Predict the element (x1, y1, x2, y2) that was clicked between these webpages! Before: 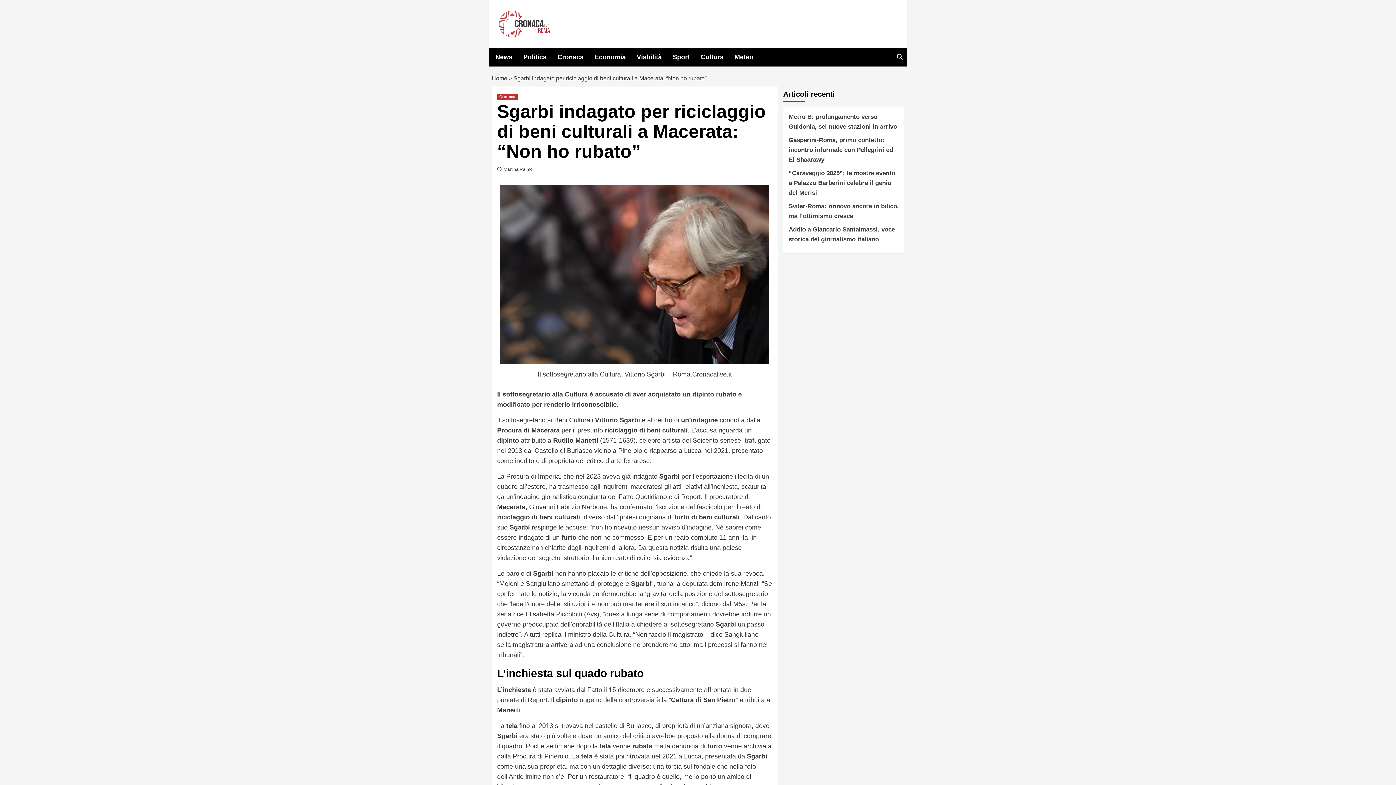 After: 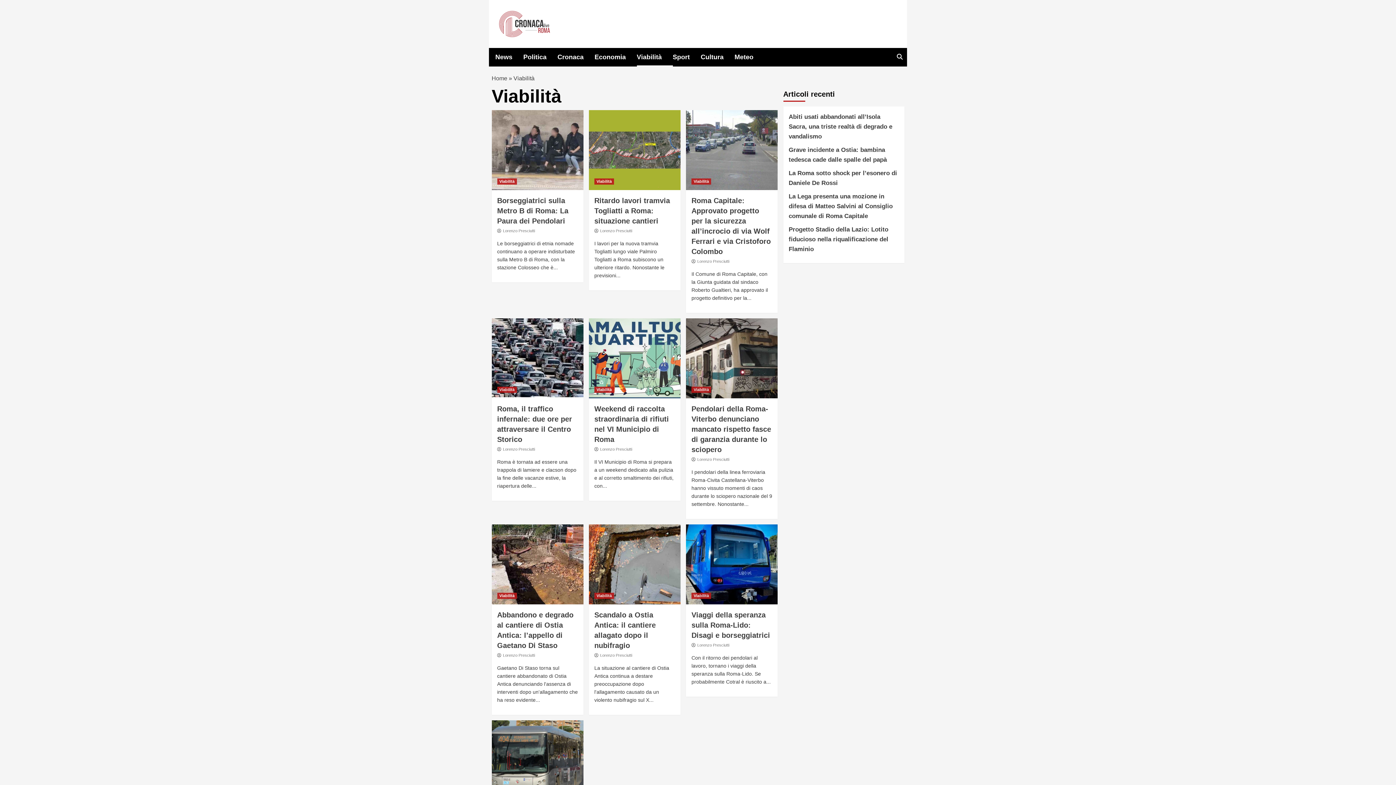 Action: label: Viabilità bbox: (636, 48, 672, 66)